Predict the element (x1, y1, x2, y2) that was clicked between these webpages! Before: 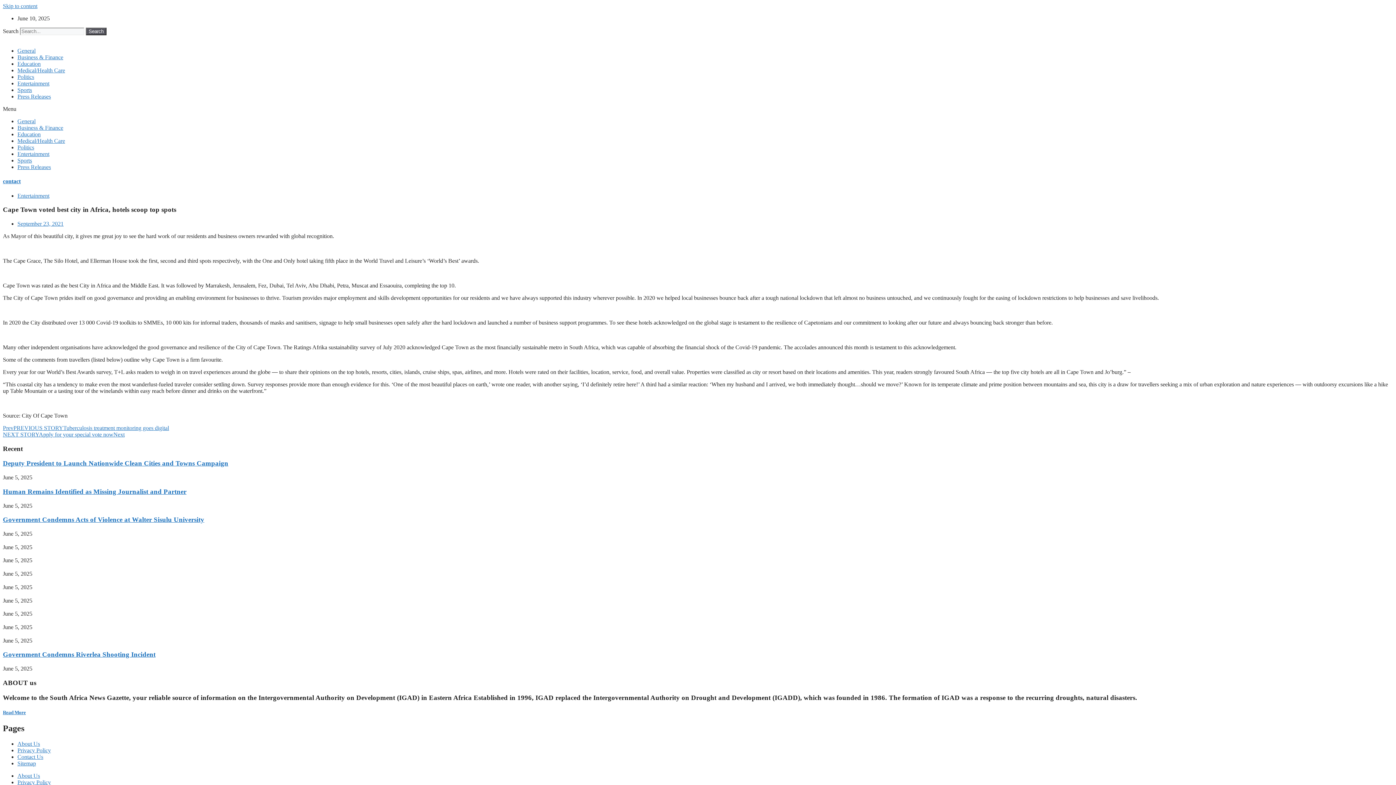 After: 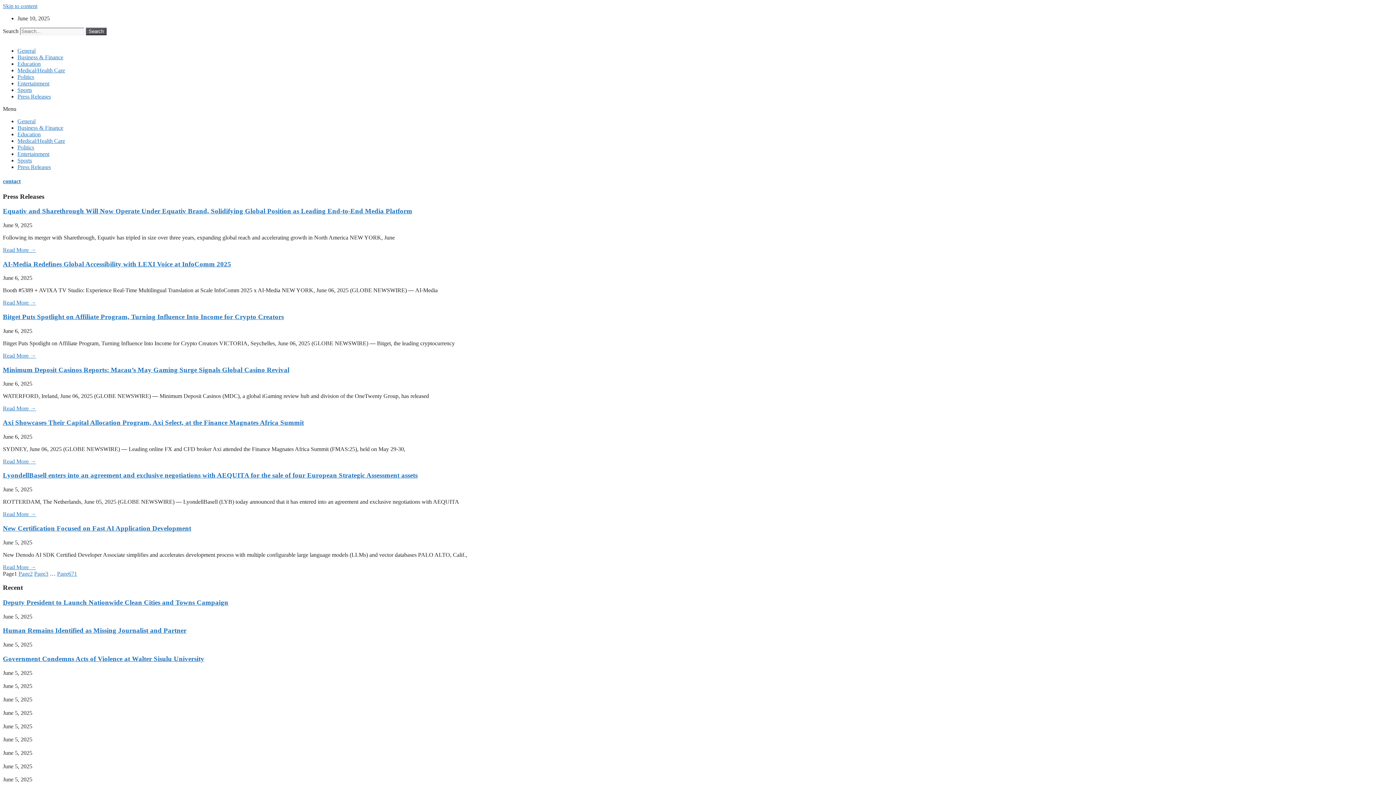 Action: bbox: (17, 93, 50, 99) label: Press Releases